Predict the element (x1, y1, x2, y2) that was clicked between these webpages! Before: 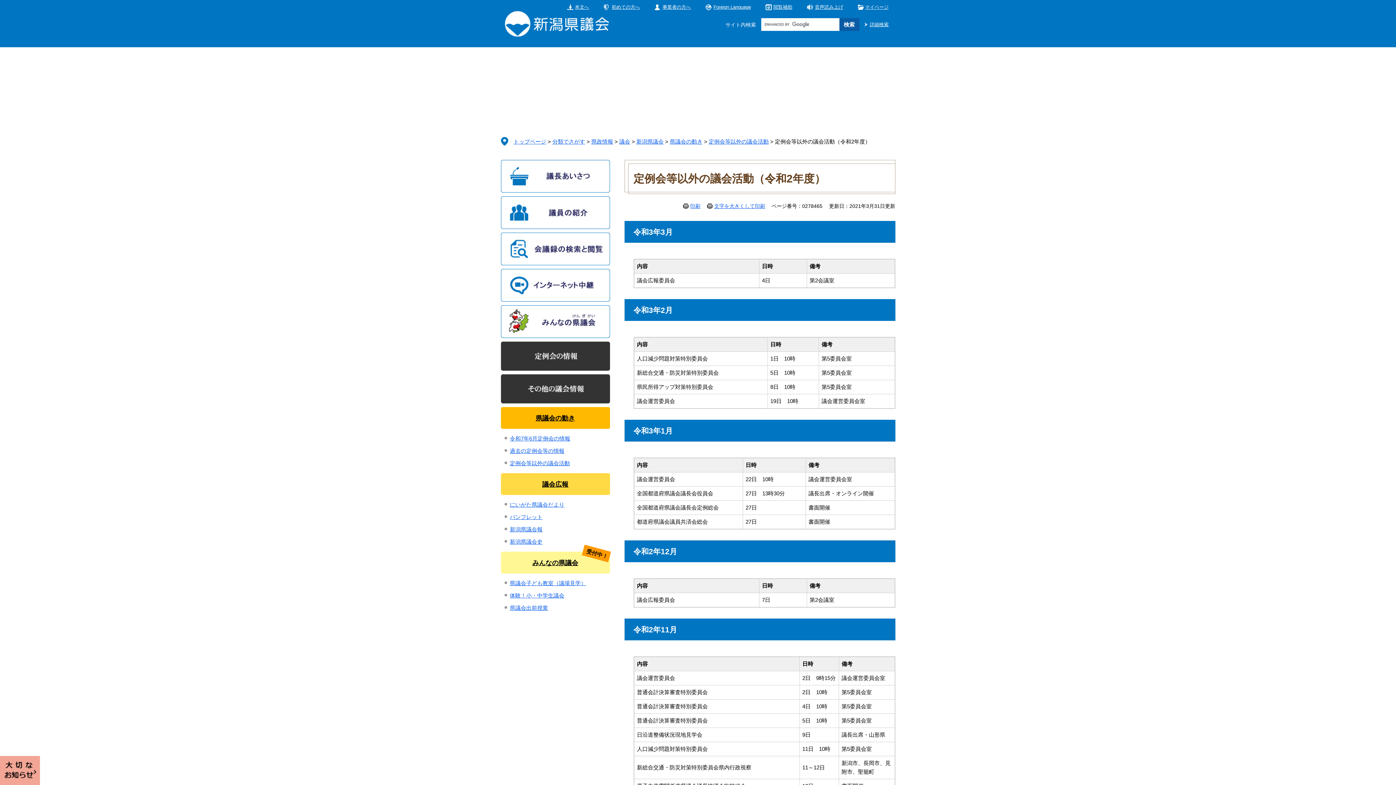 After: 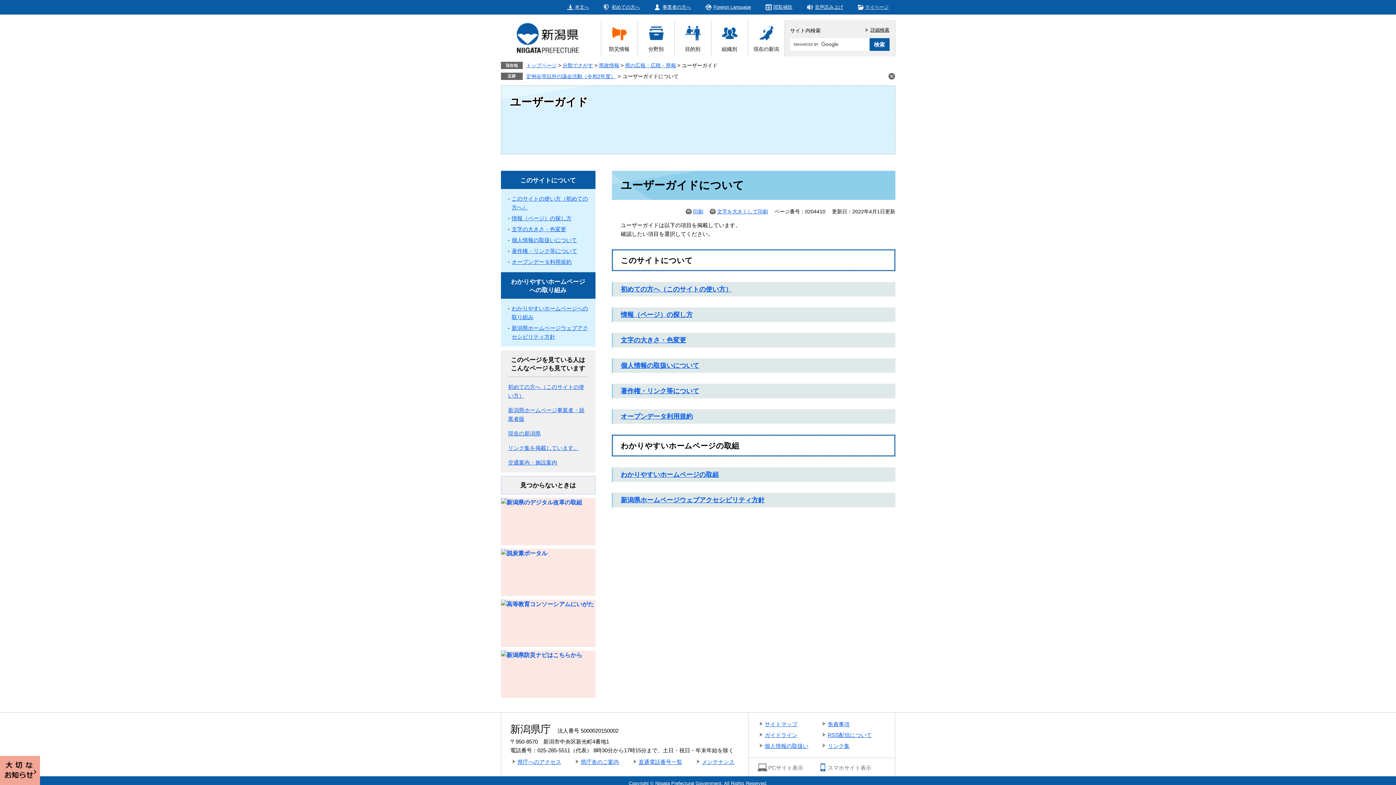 Action: bbox: (603, 1, 640, 12) label: 初めての方へ